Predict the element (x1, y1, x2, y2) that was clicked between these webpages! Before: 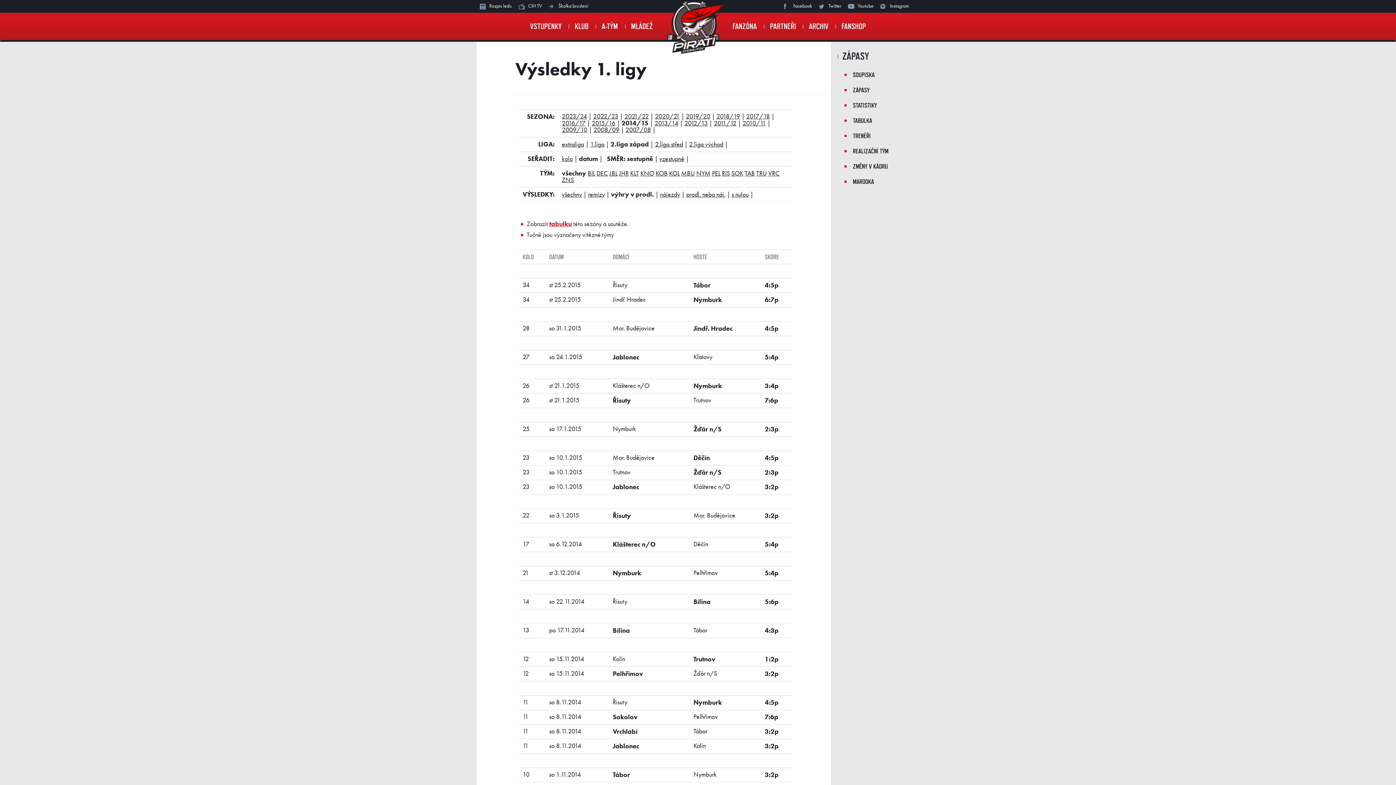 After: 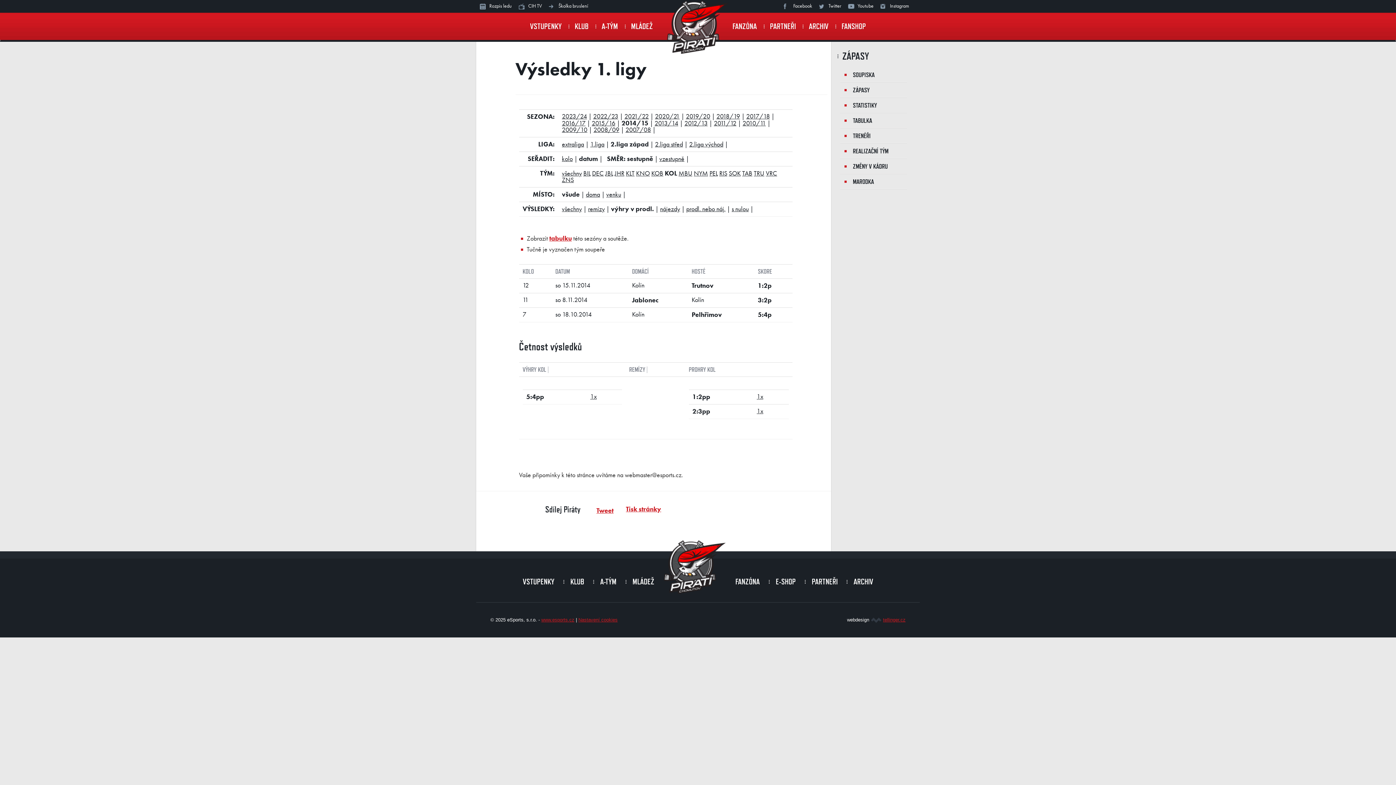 Action: bbox: (669, 170, 679, 177) label: KOL